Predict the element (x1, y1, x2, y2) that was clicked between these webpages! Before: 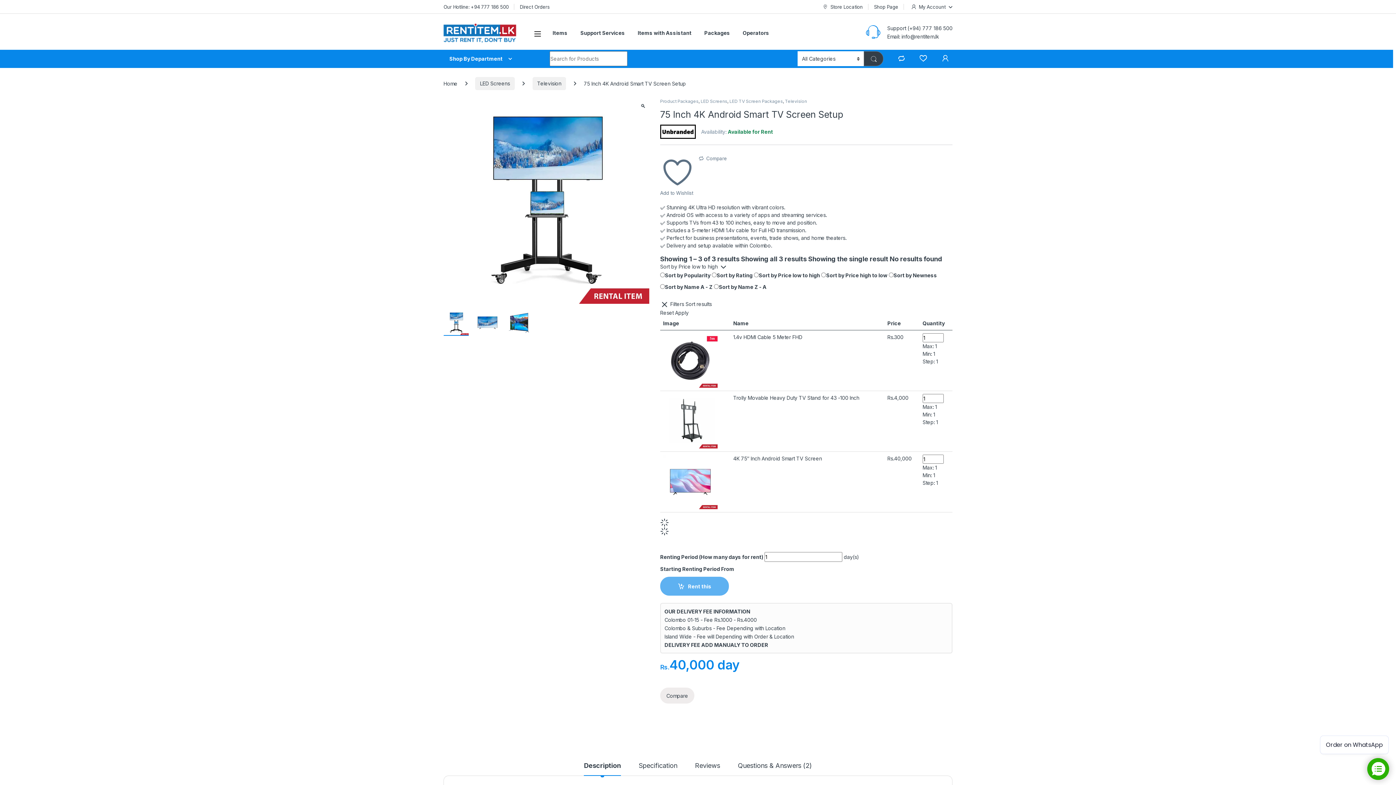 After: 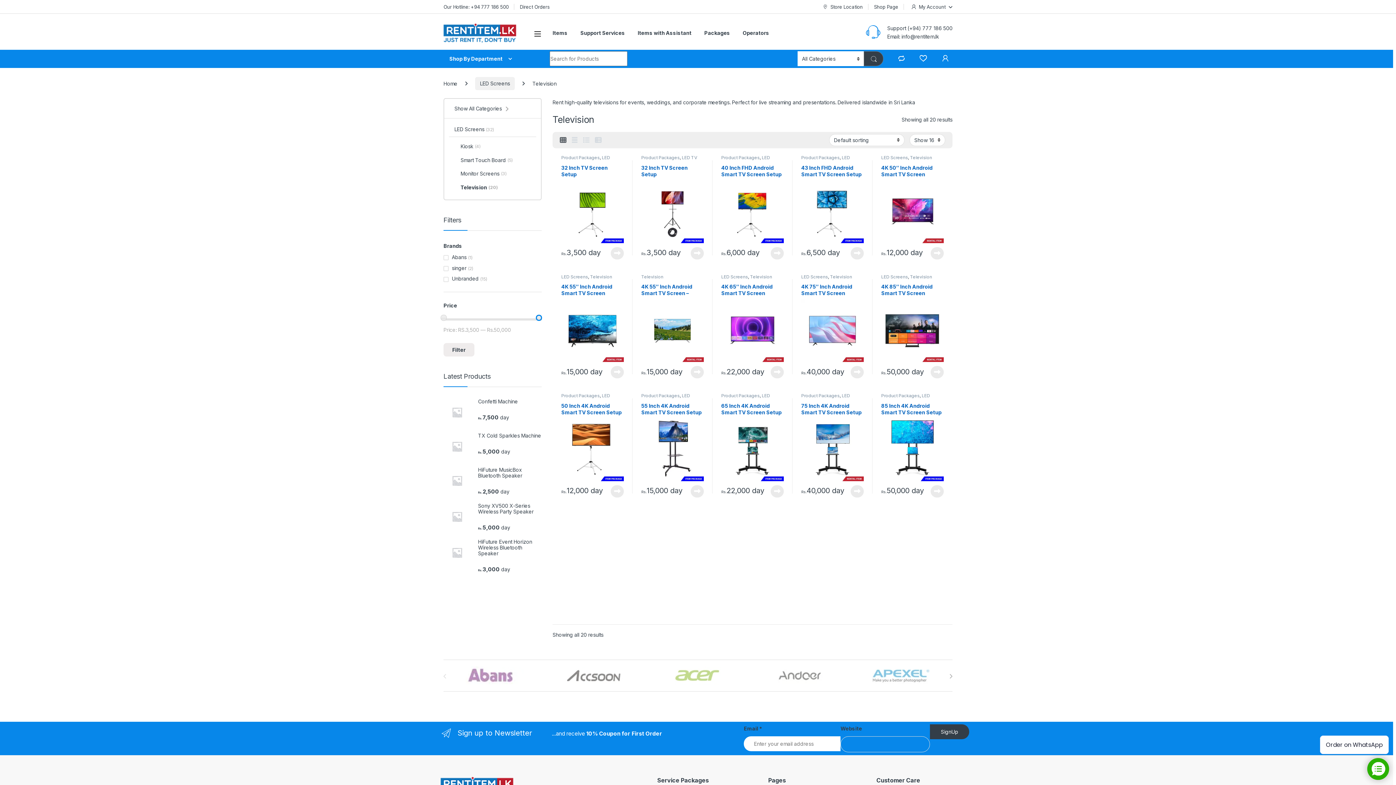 Action: label: Television bbox: (532, 76, 566, 90)